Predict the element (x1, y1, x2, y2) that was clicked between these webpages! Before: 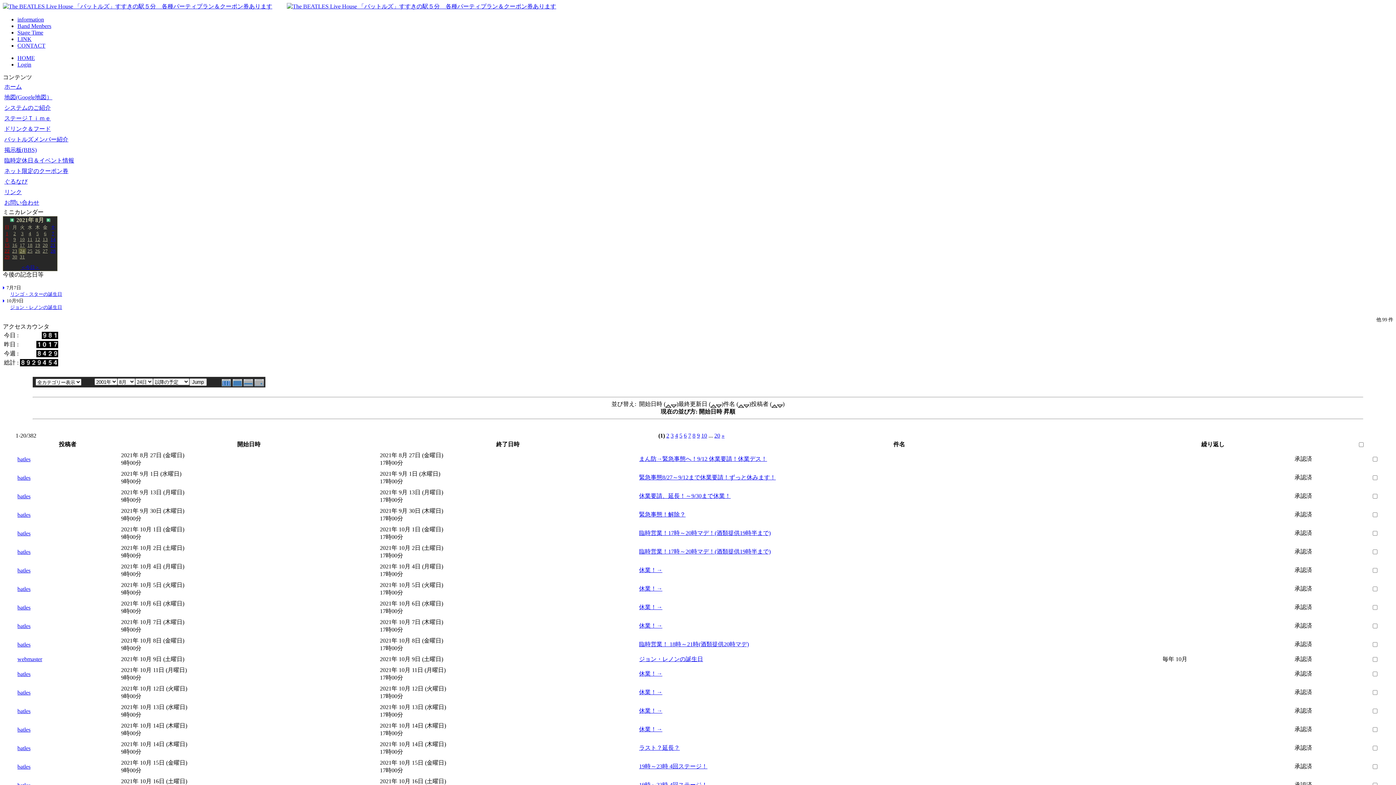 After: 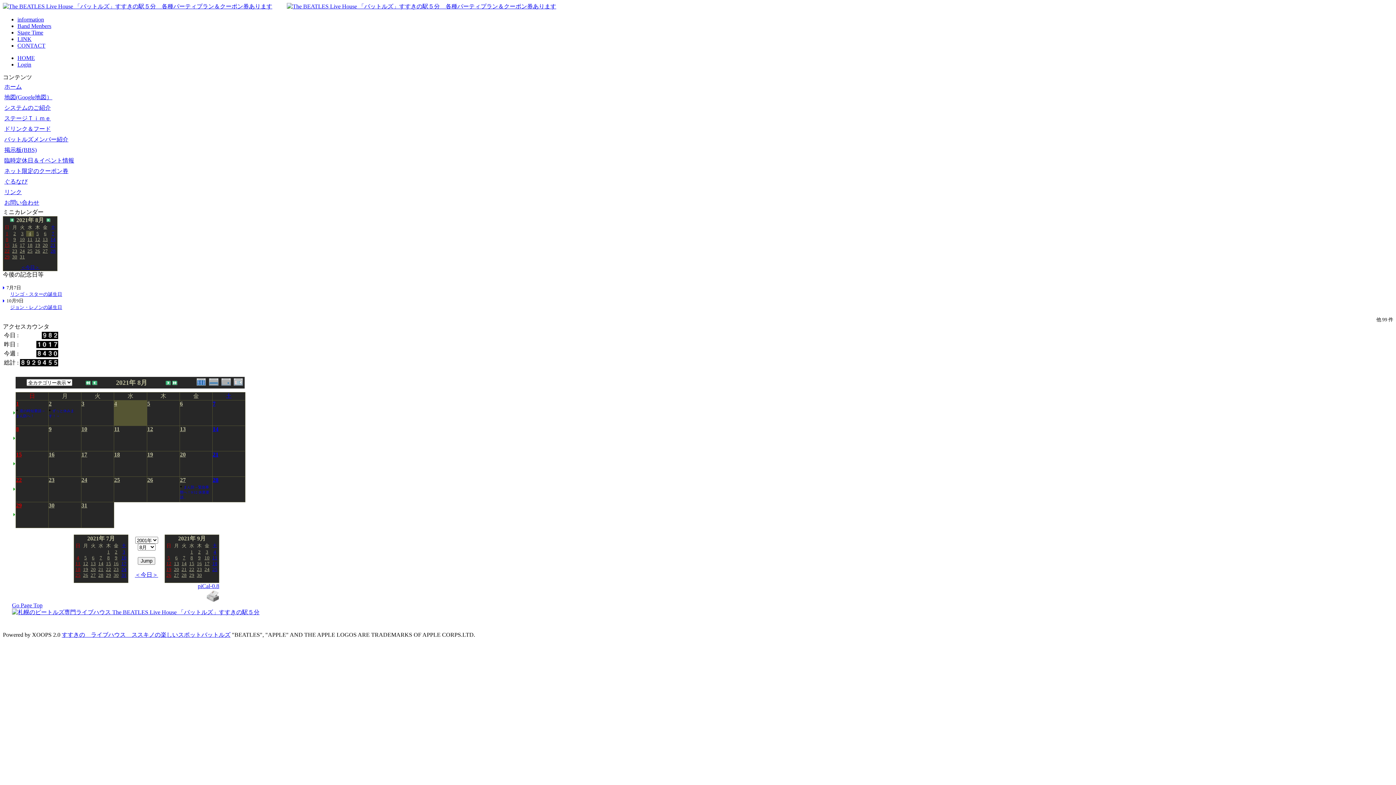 Action: bbox: (28, 230, 31, 236) label: 4